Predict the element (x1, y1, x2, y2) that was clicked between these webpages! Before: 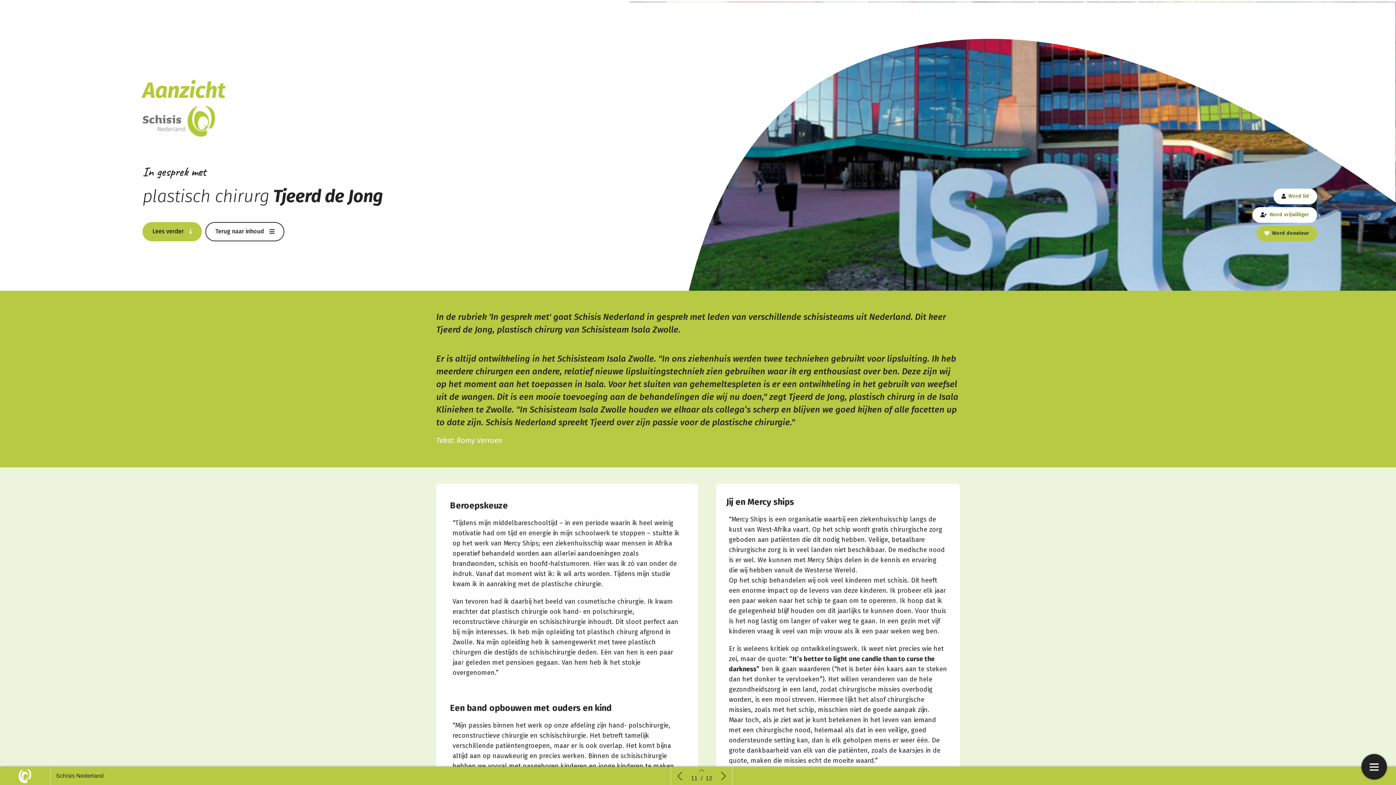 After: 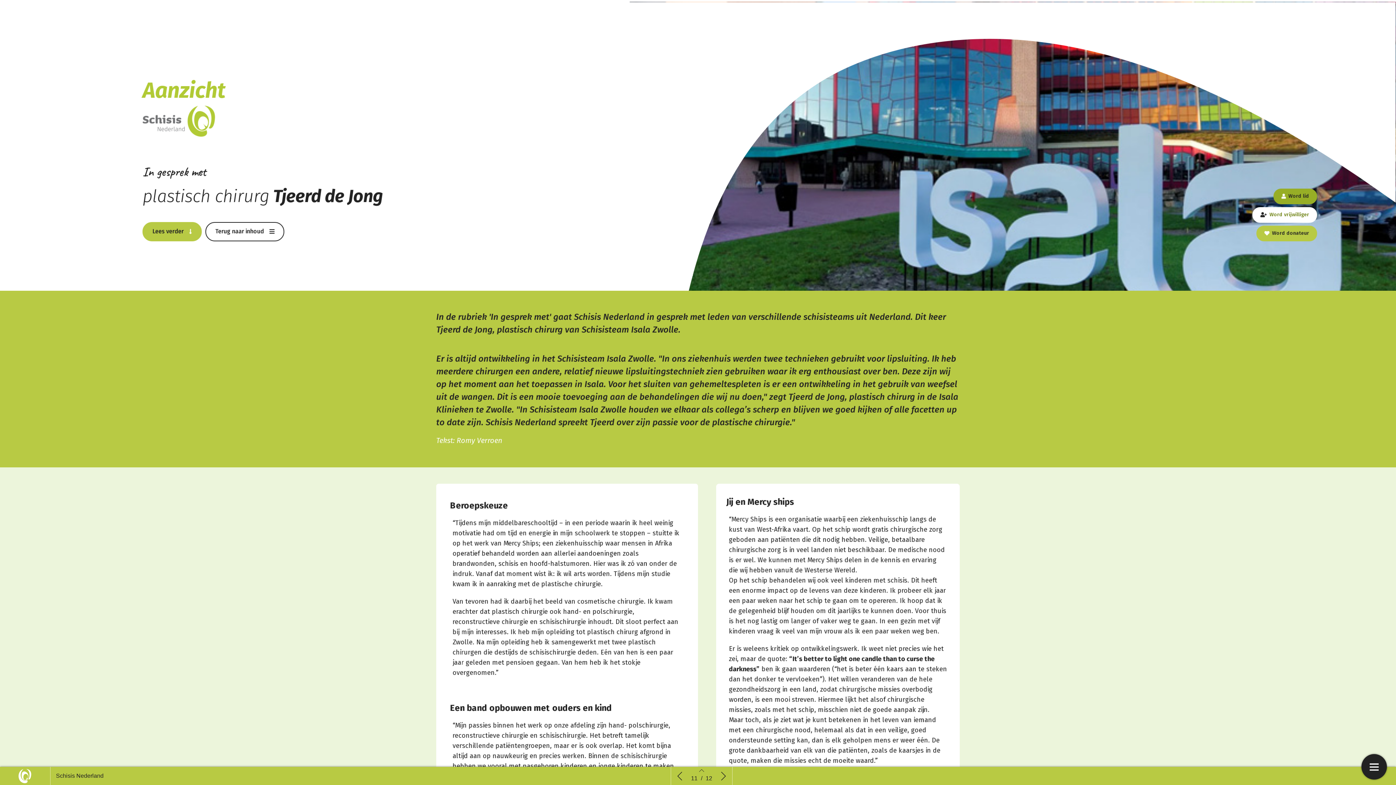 Action: bbox: (1273, 226, 1317, 242) label: Word lid